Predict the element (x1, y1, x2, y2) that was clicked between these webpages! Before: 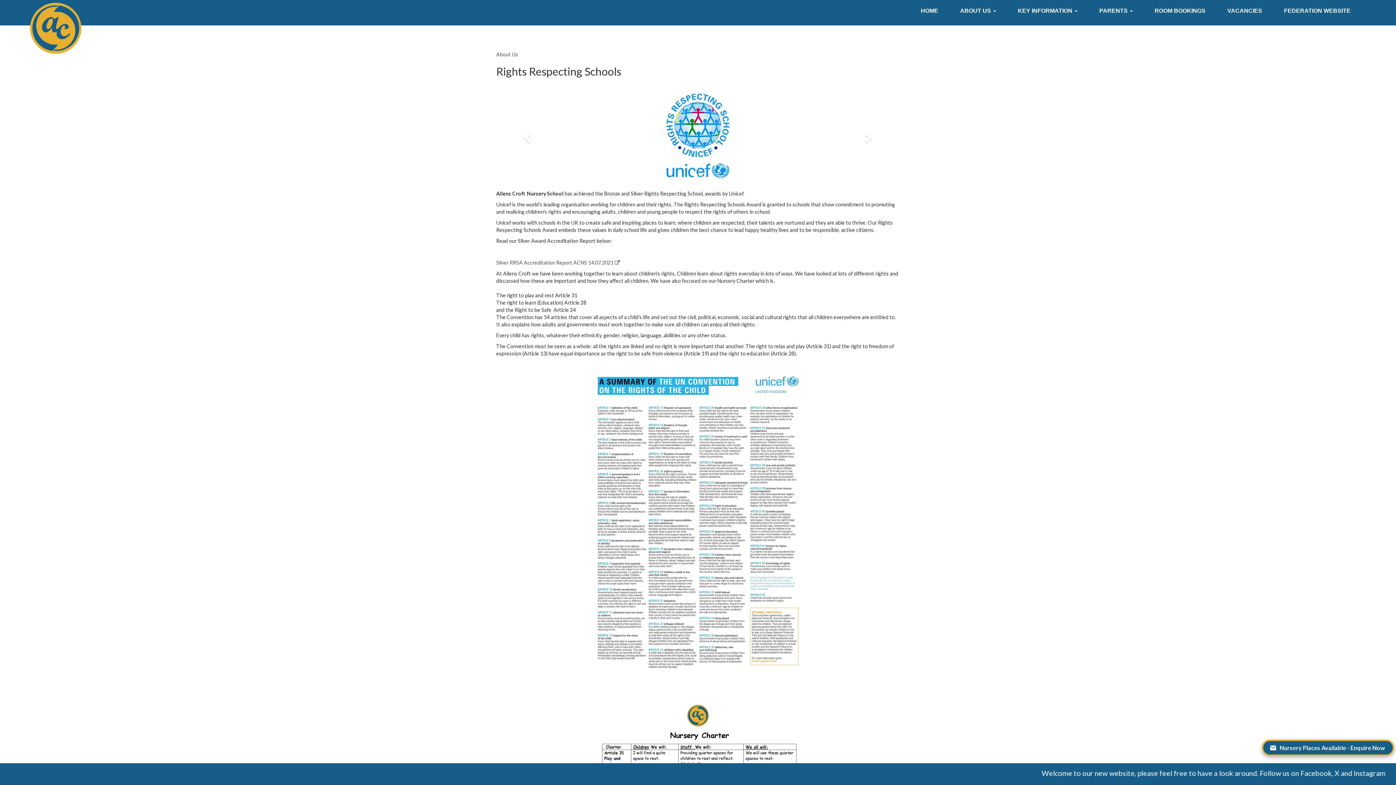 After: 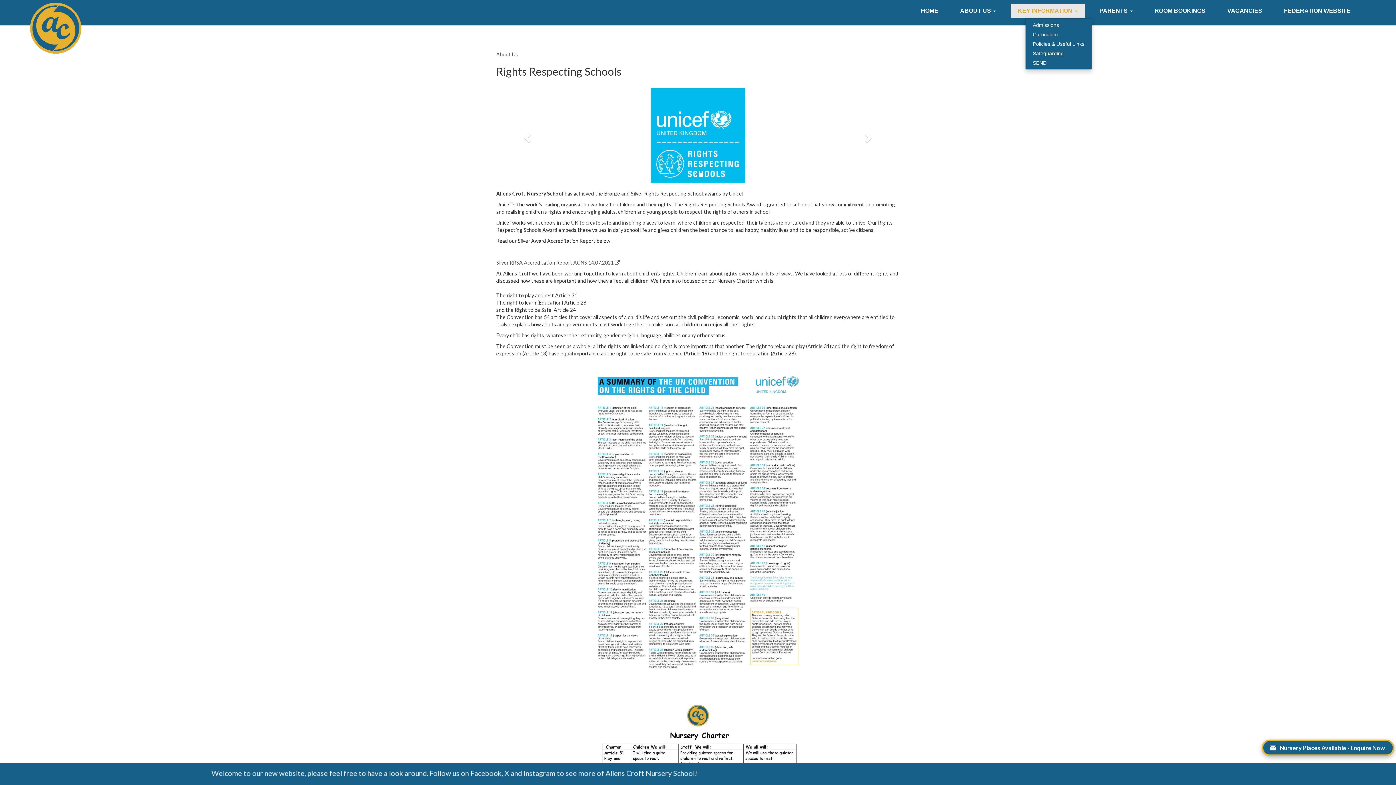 Action: label: KEY INFORMATION  bbox: (1010, 3, 1085, 18)